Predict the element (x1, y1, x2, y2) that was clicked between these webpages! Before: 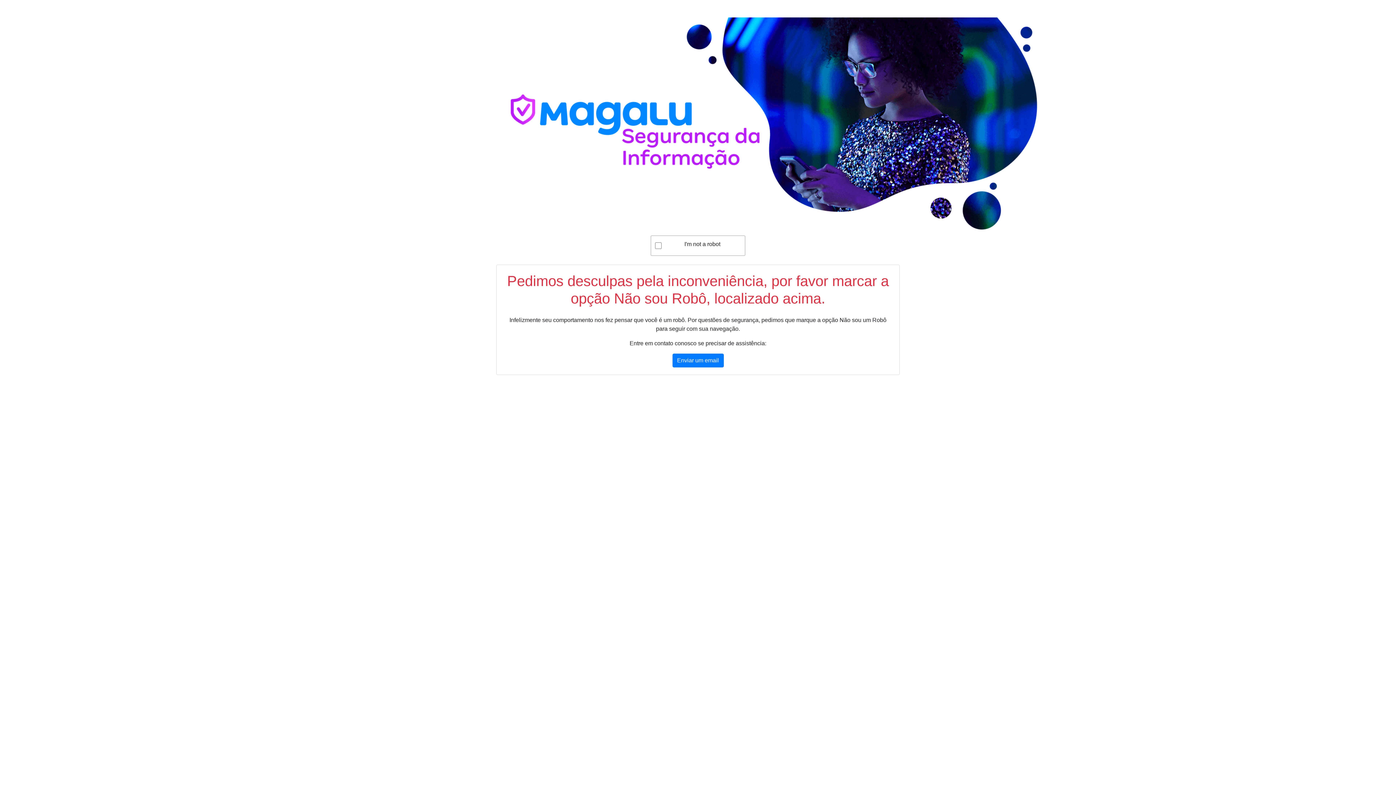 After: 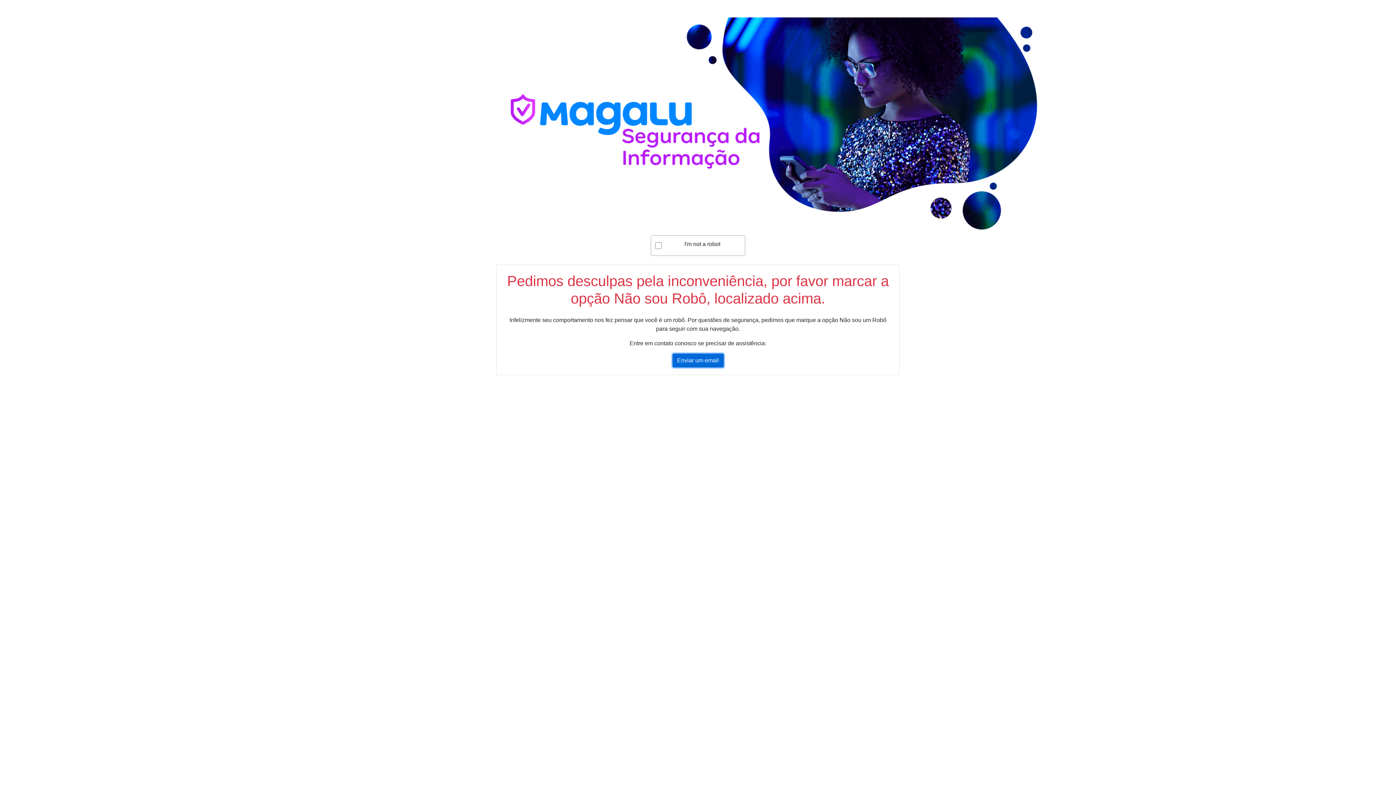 Action: label: Enviar um email bbox: (672, 353, 723, 367)